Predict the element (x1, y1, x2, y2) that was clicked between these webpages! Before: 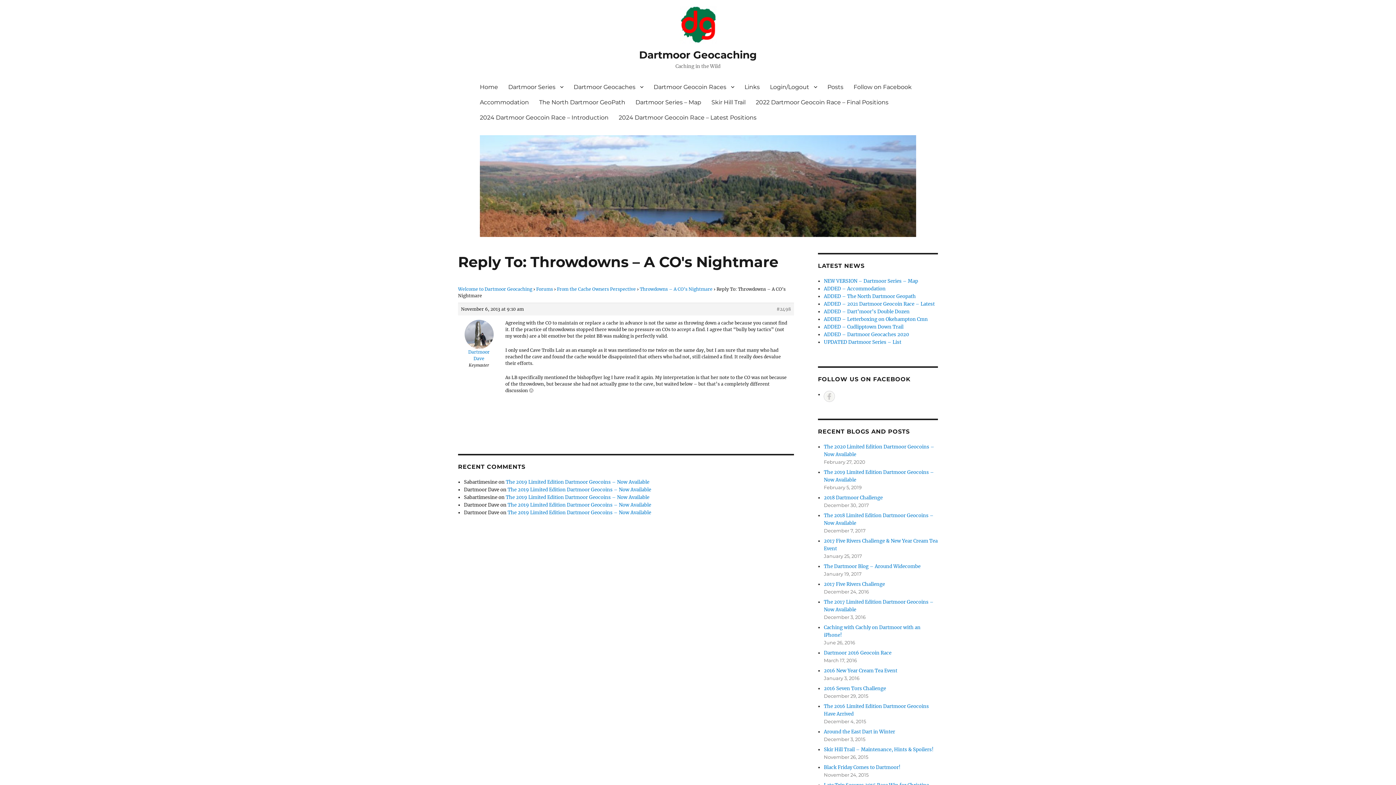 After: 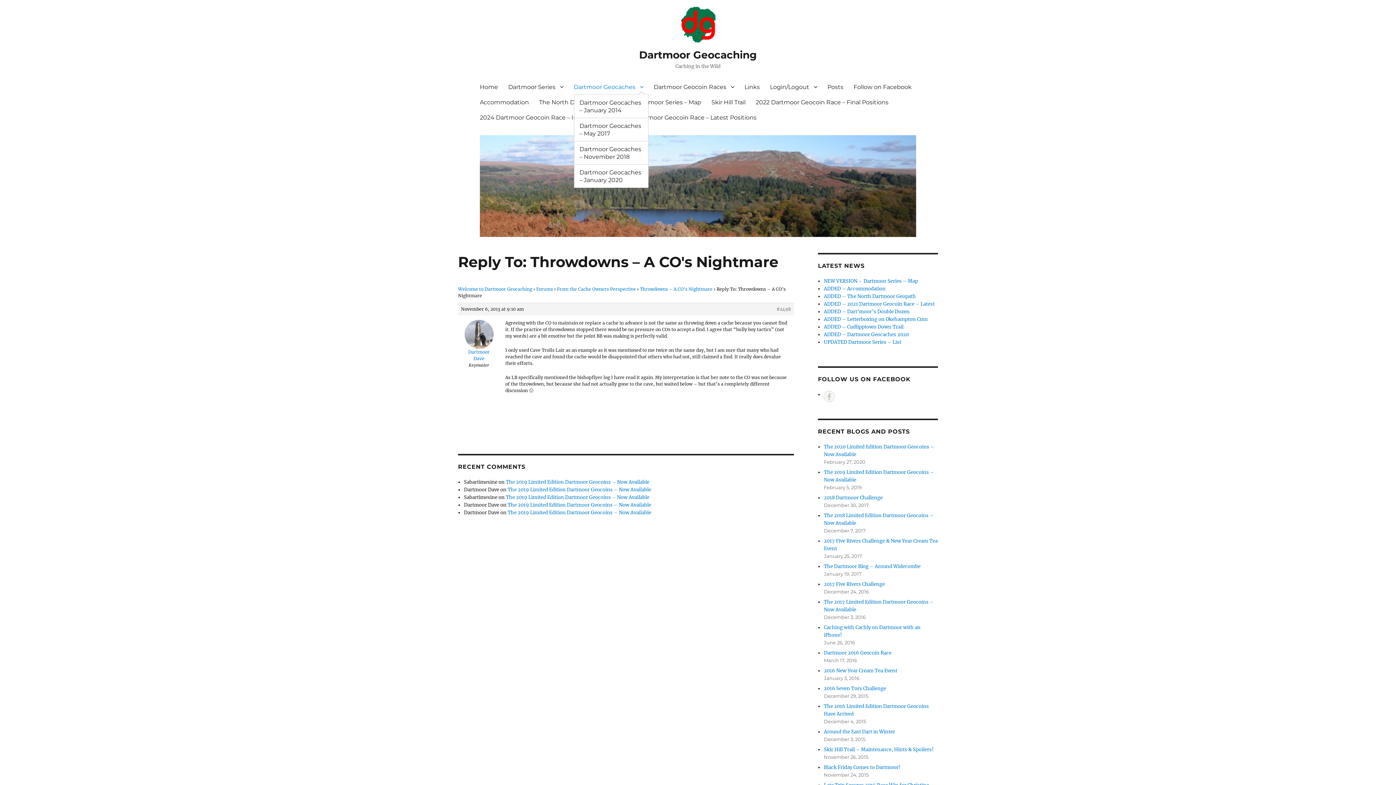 Action: bbox: (568, 79, 648, 94) label: Dartmoor Geocaches